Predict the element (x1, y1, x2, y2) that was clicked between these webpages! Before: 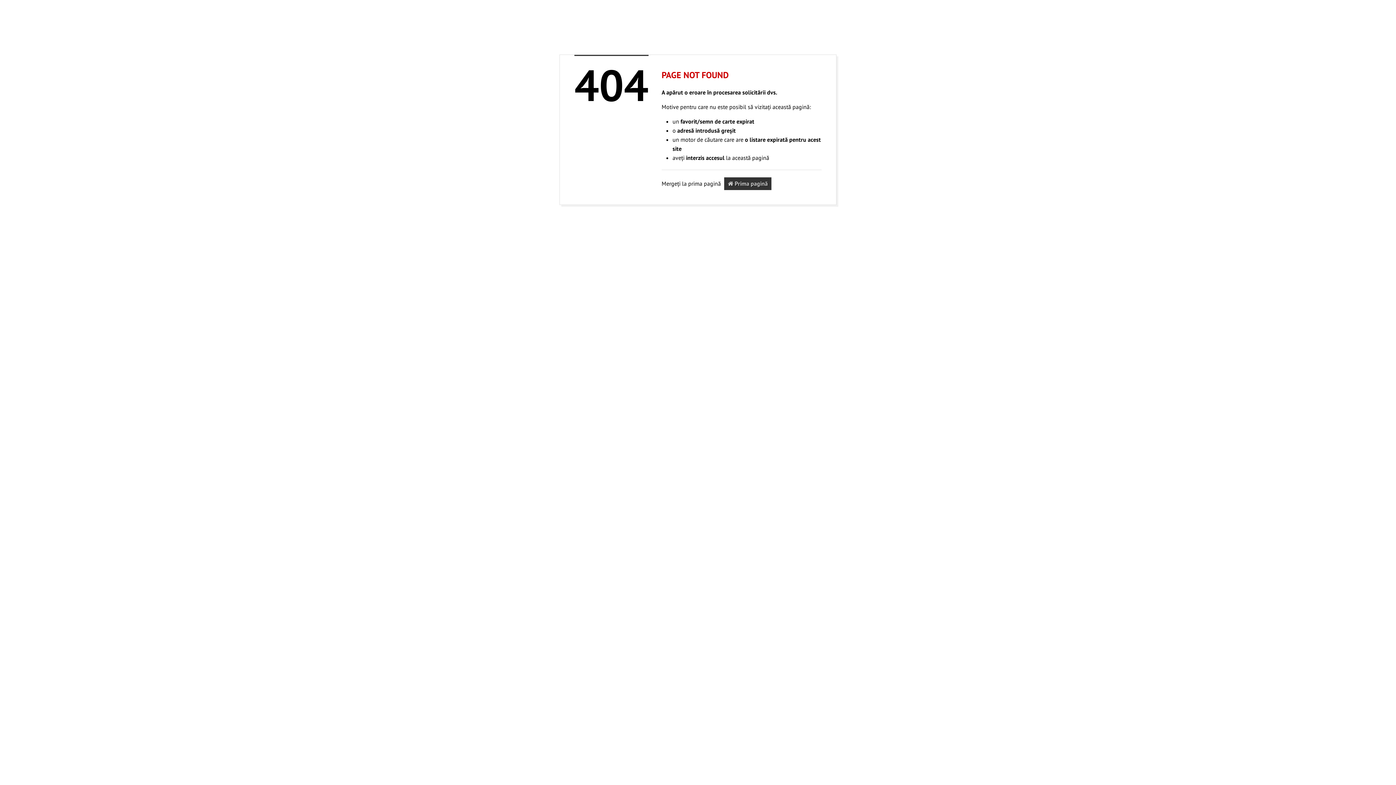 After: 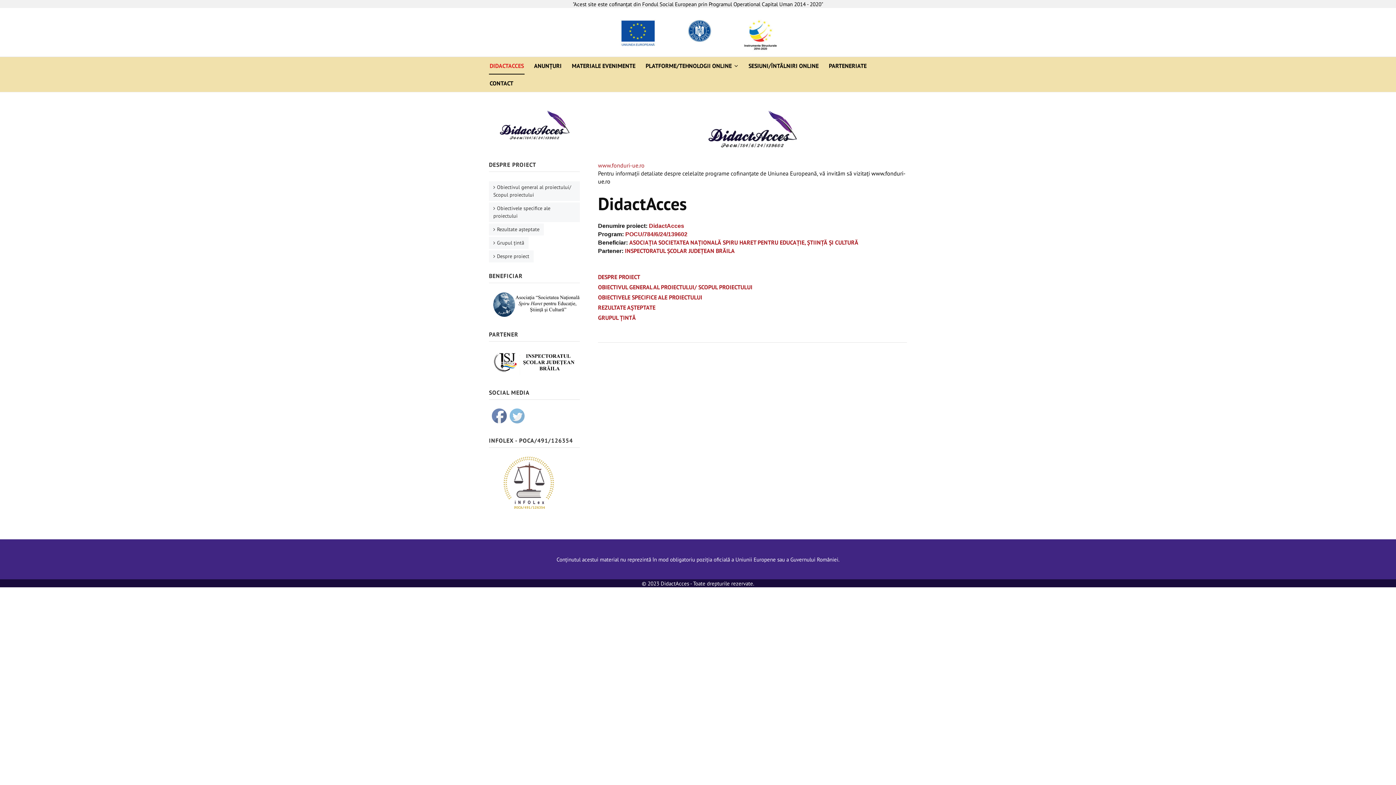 Action: label:  Prima pagină bbox: (724, 177, 771, 190)